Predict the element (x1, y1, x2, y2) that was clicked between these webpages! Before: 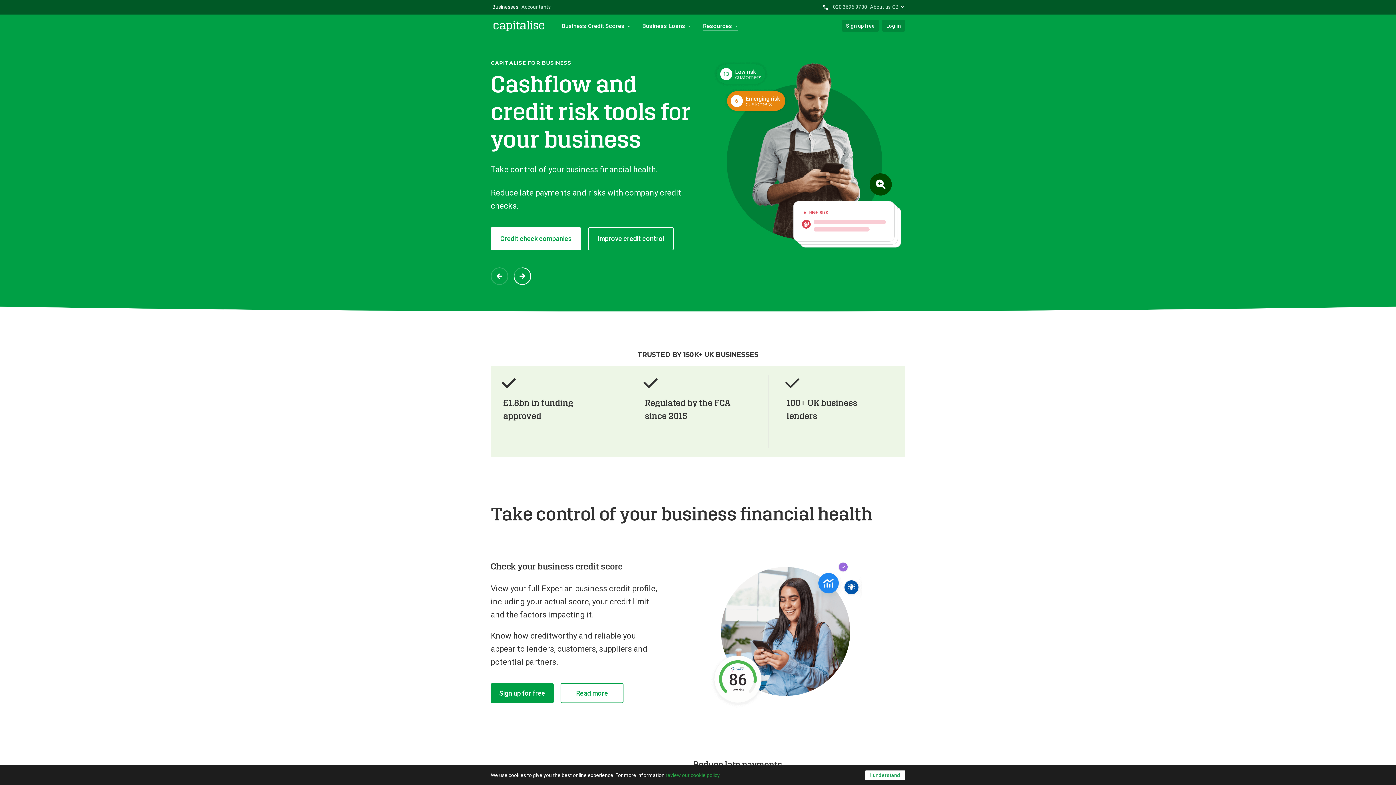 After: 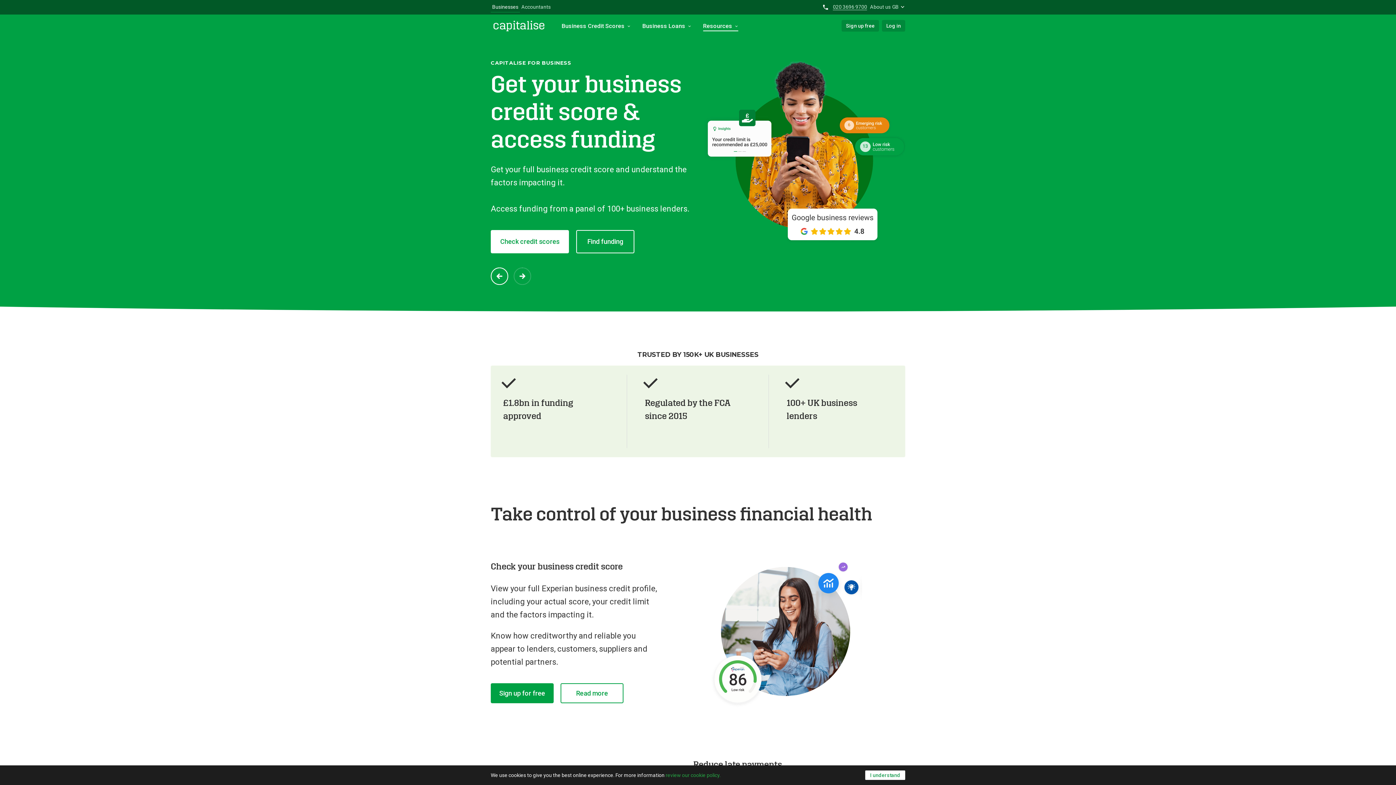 Action: label: Previous slide in carousel bbox: (490, 267, 508, 285)